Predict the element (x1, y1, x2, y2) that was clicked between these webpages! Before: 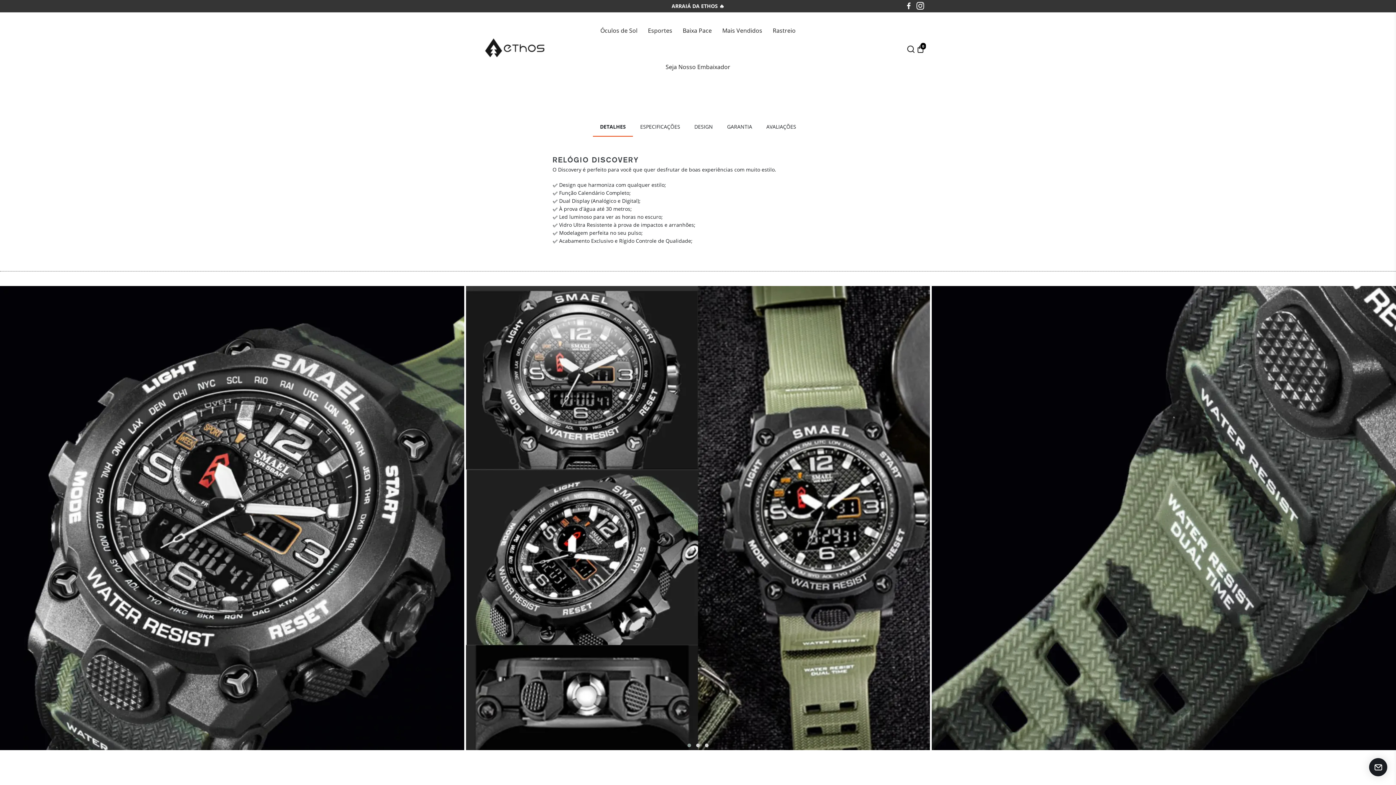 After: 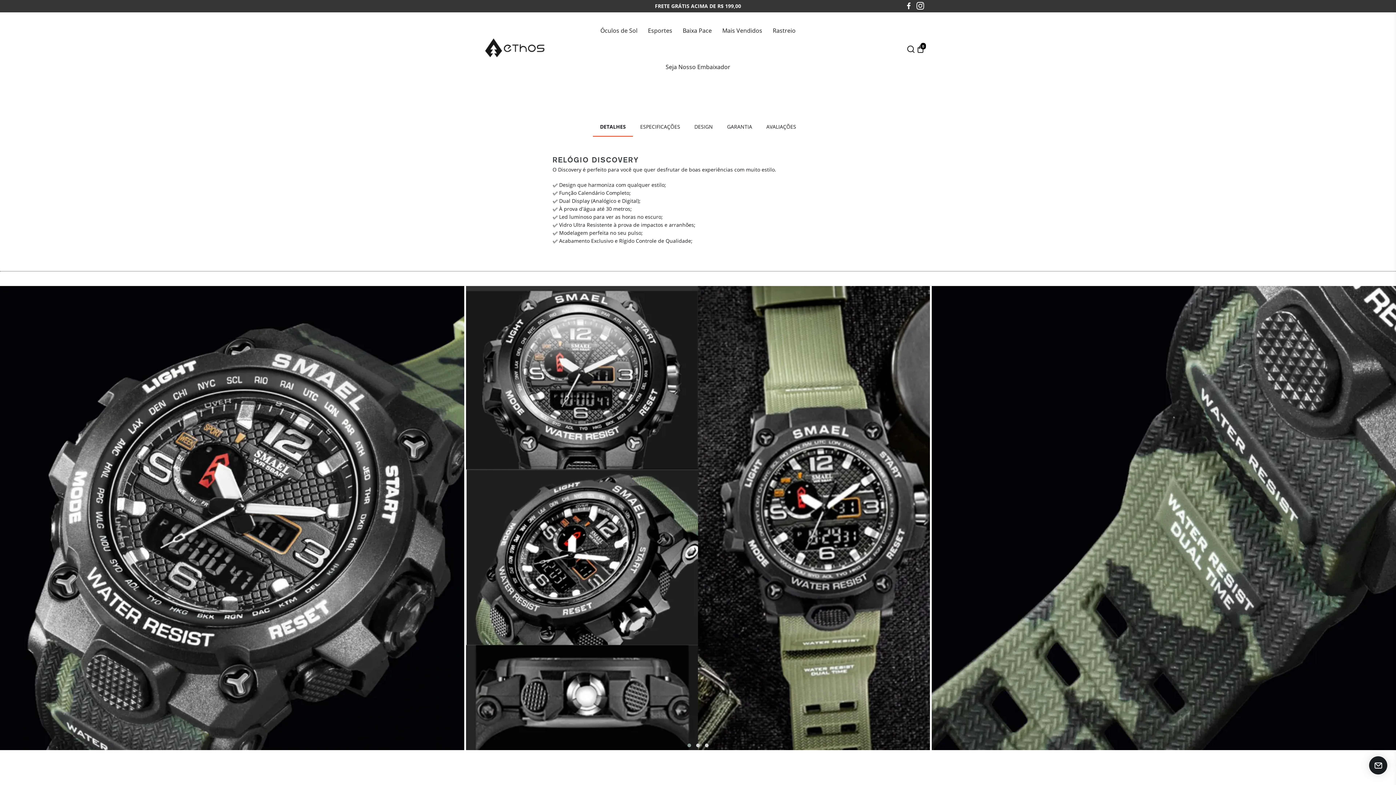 Action: bbox: (1369, 758, 1387, 776)